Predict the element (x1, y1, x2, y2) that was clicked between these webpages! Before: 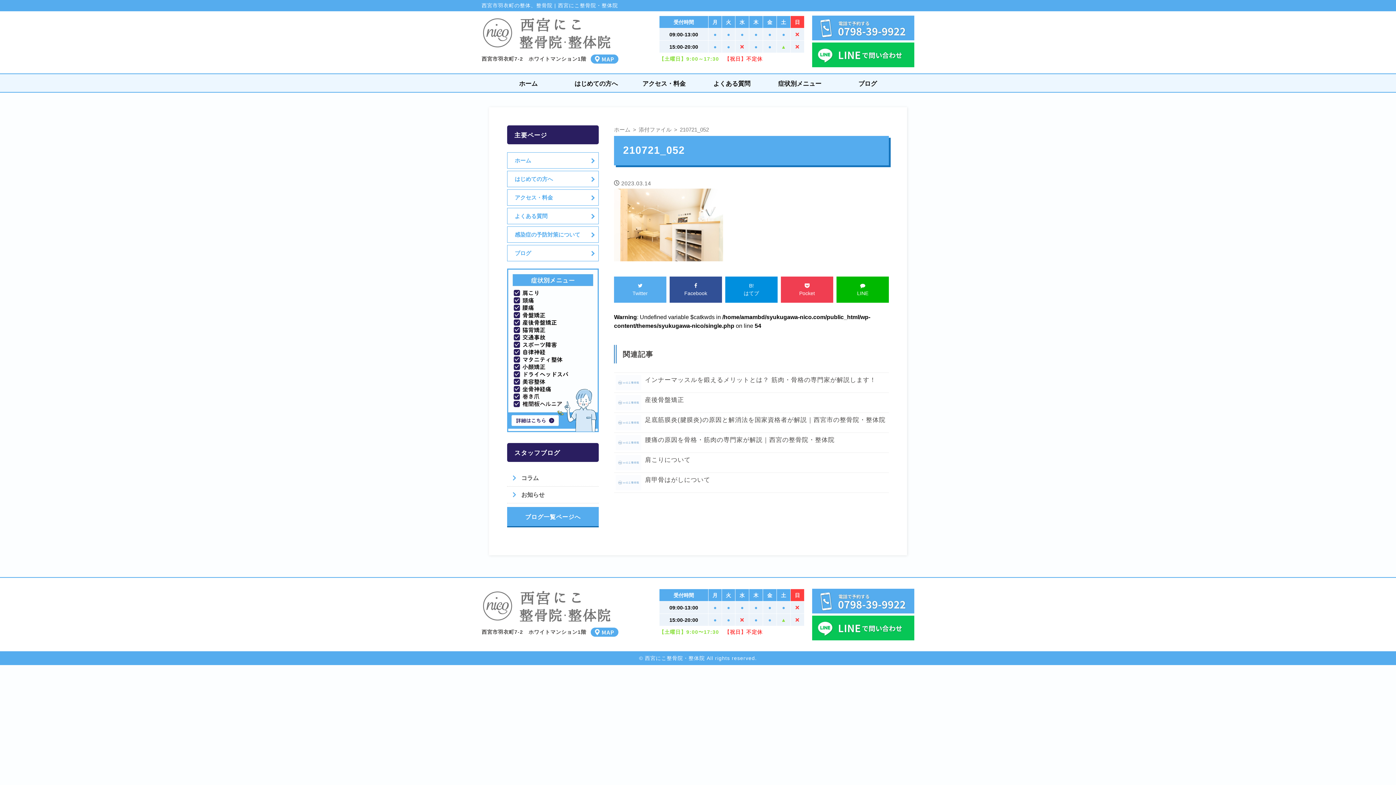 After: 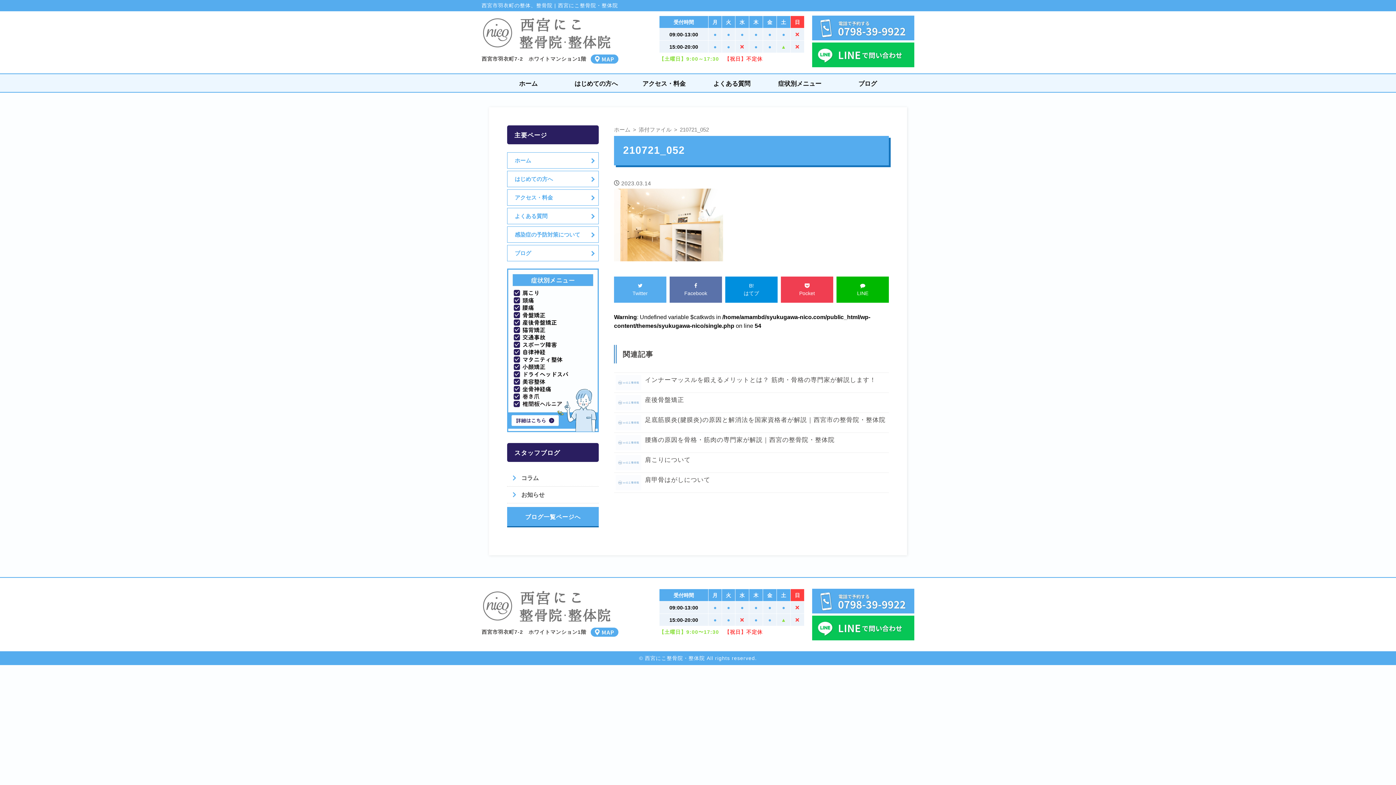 Action: label: Facebook bbox: (669, 276, 722, 302)